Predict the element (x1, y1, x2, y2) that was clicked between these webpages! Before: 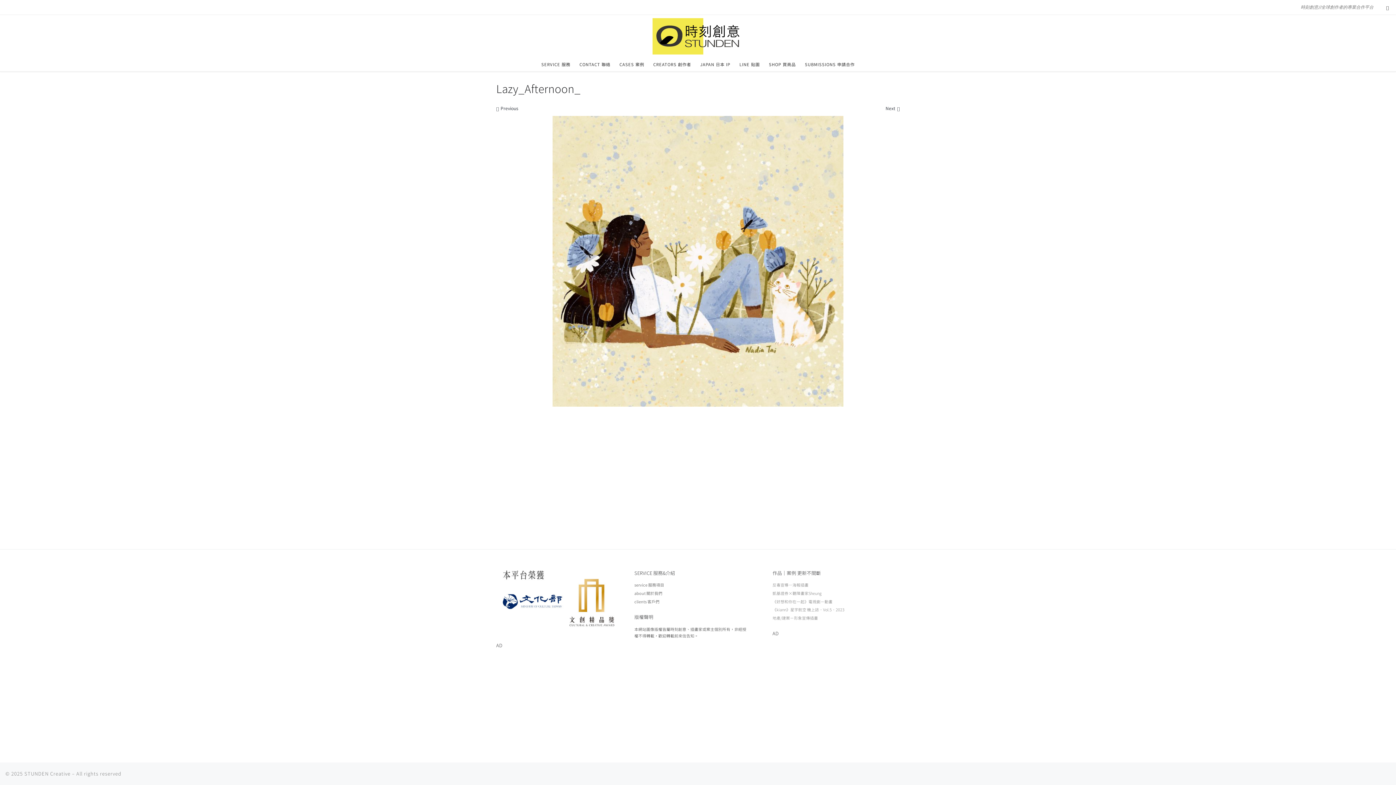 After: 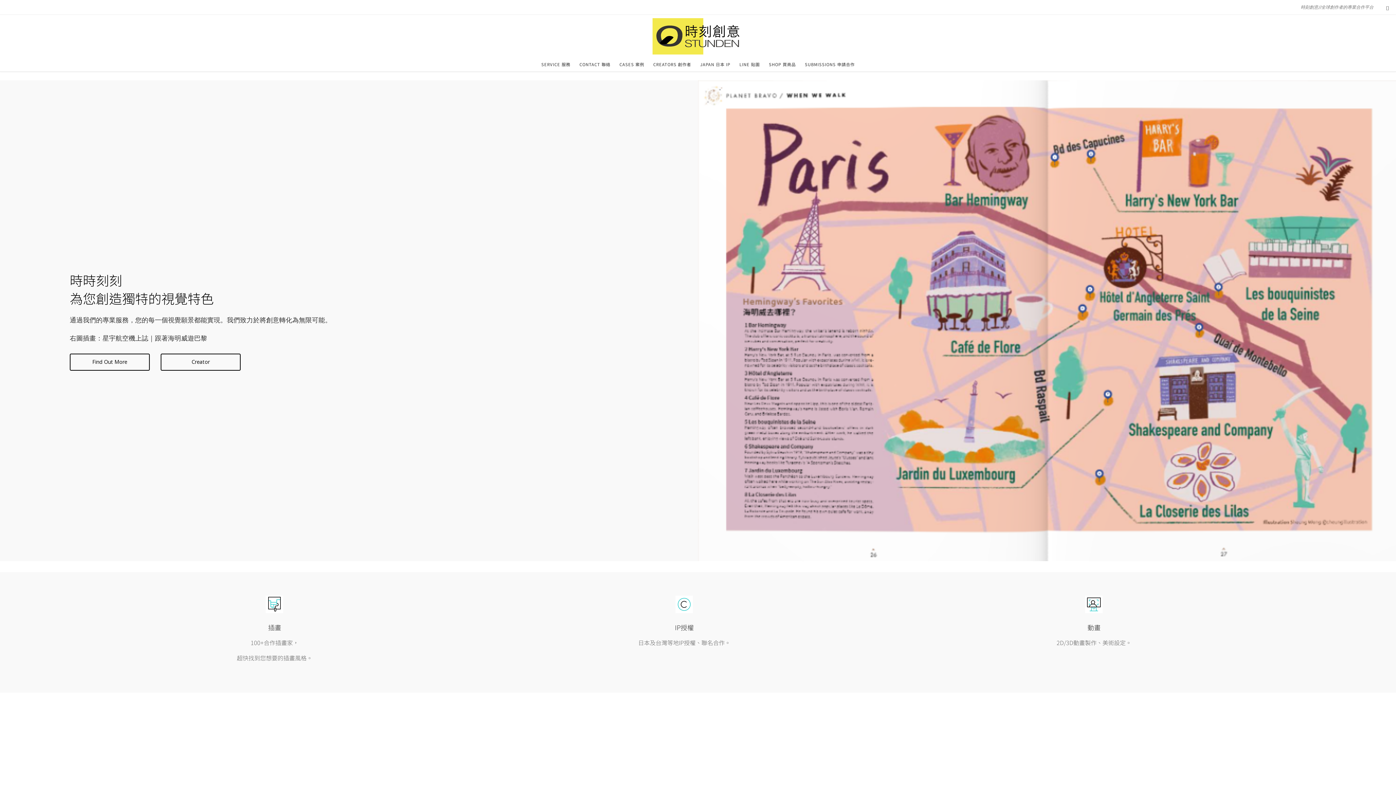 Action: label: STUNDEN Creative bbox: (24, 770, 70, 777)